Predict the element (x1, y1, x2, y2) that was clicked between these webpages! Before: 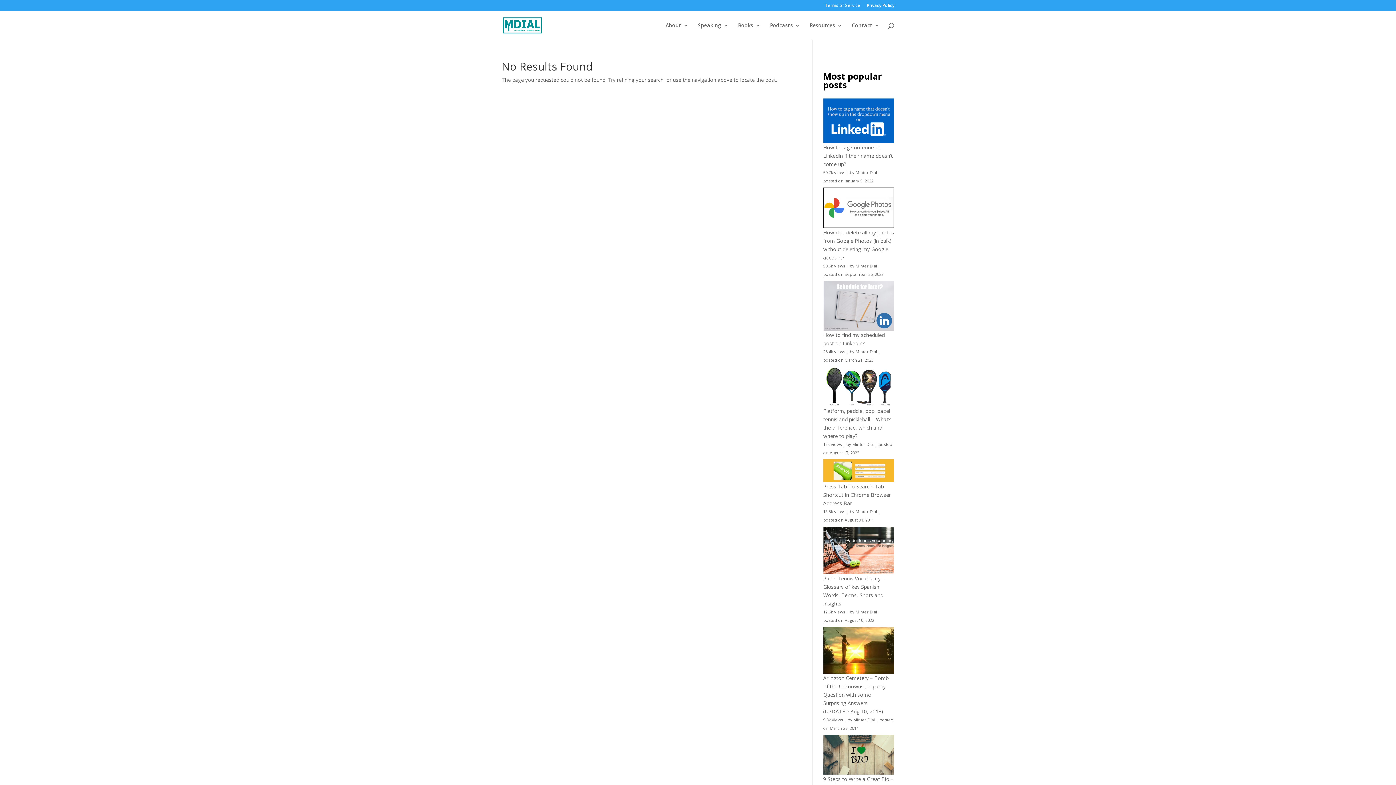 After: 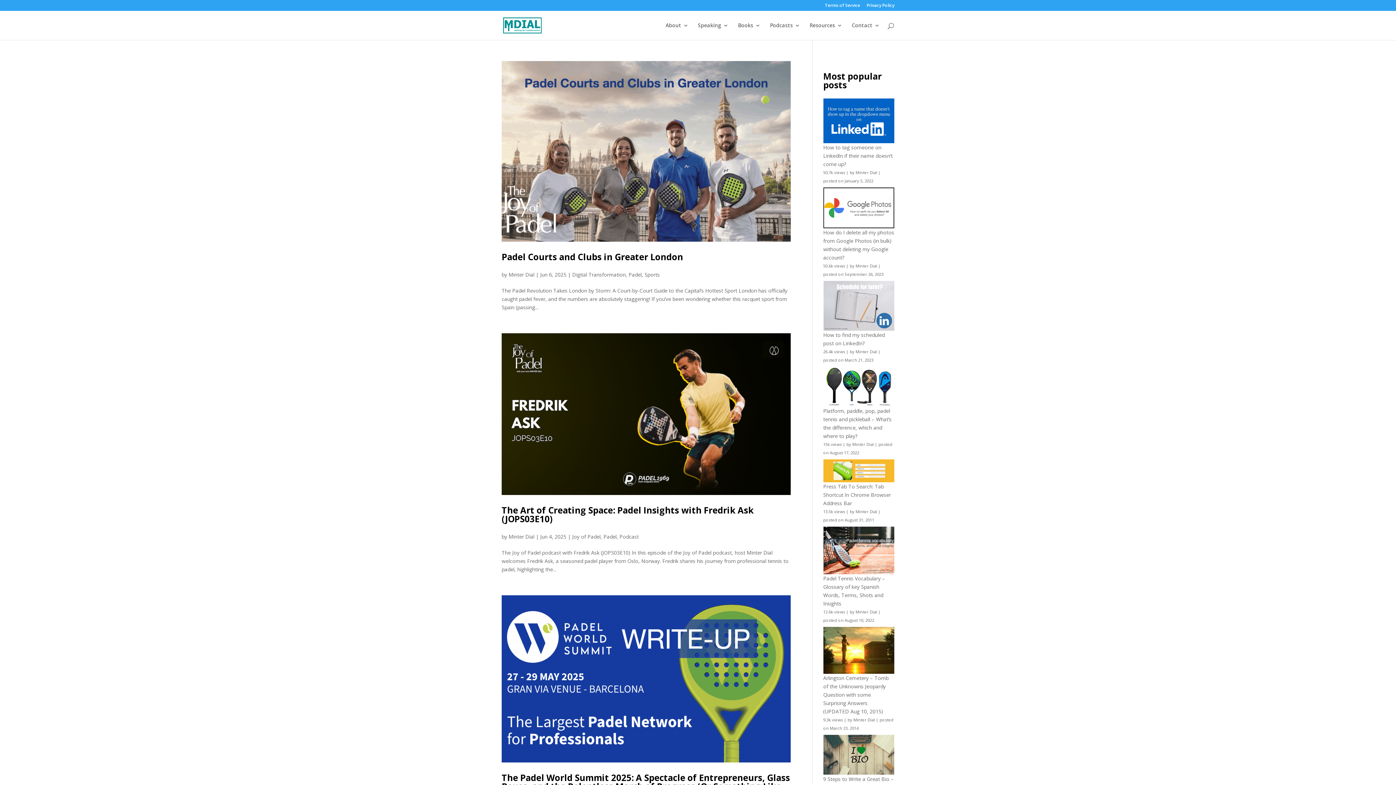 Action: label: Minter Dial bbox: (855, 609, 877, 614)